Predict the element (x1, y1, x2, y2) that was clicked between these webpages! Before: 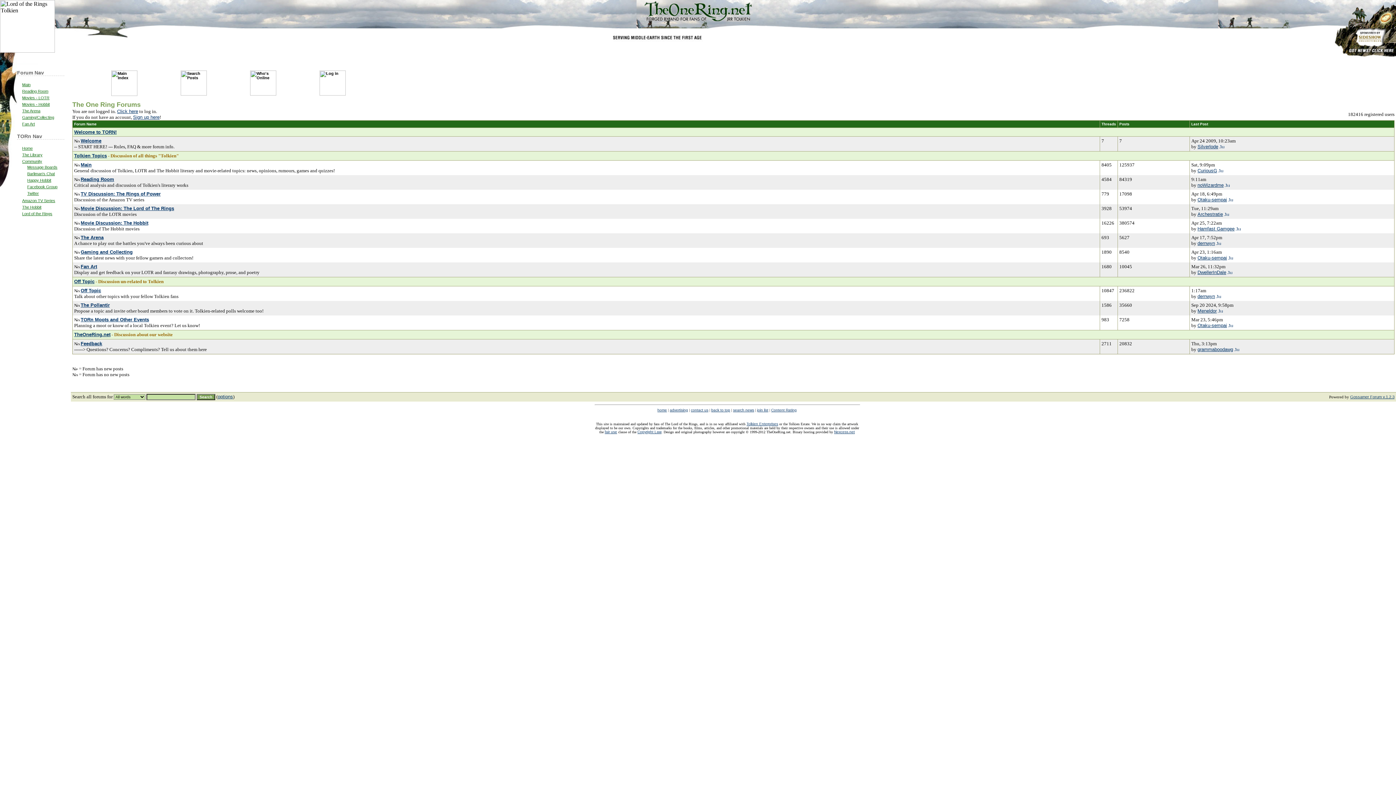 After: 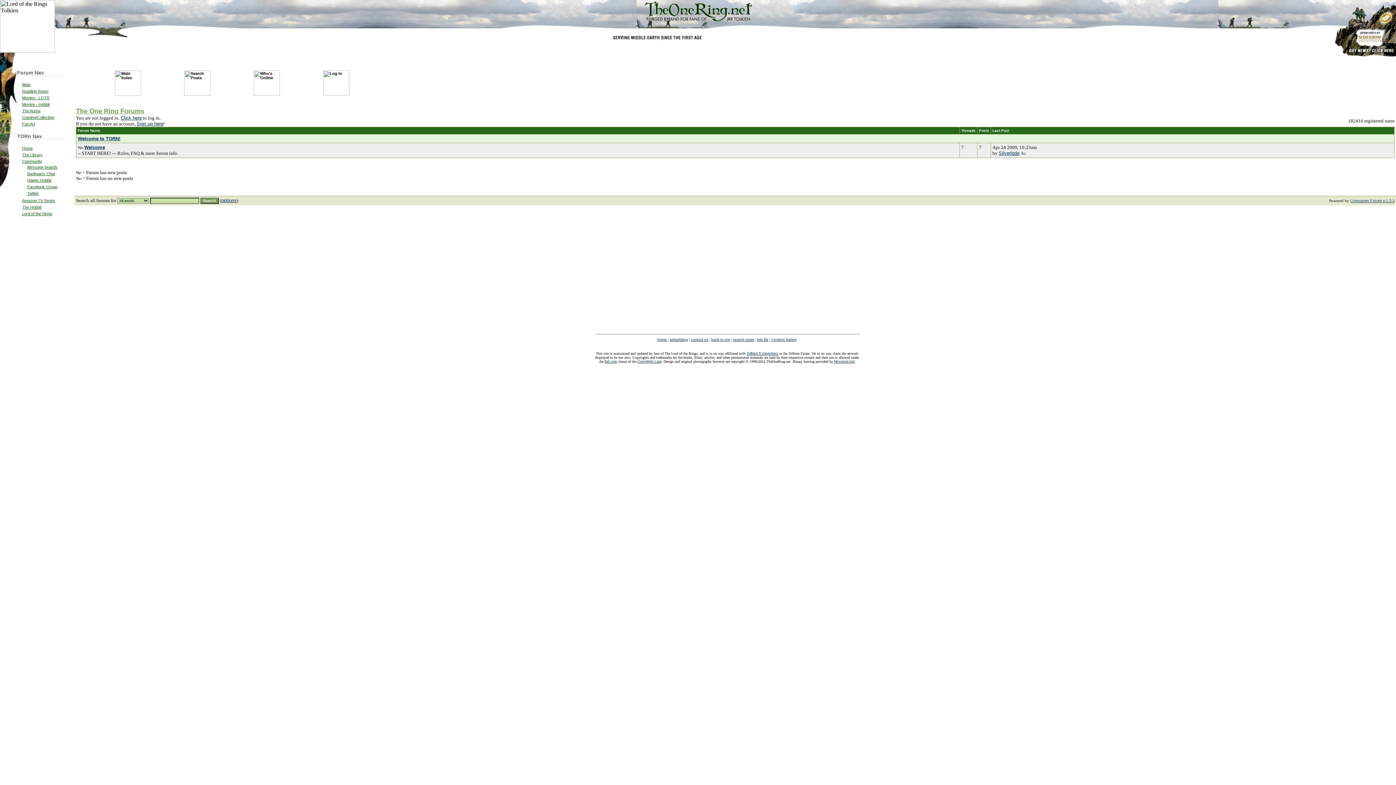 Action: label: Welcome to TORN! bbox: (74, 129, 116, 134)